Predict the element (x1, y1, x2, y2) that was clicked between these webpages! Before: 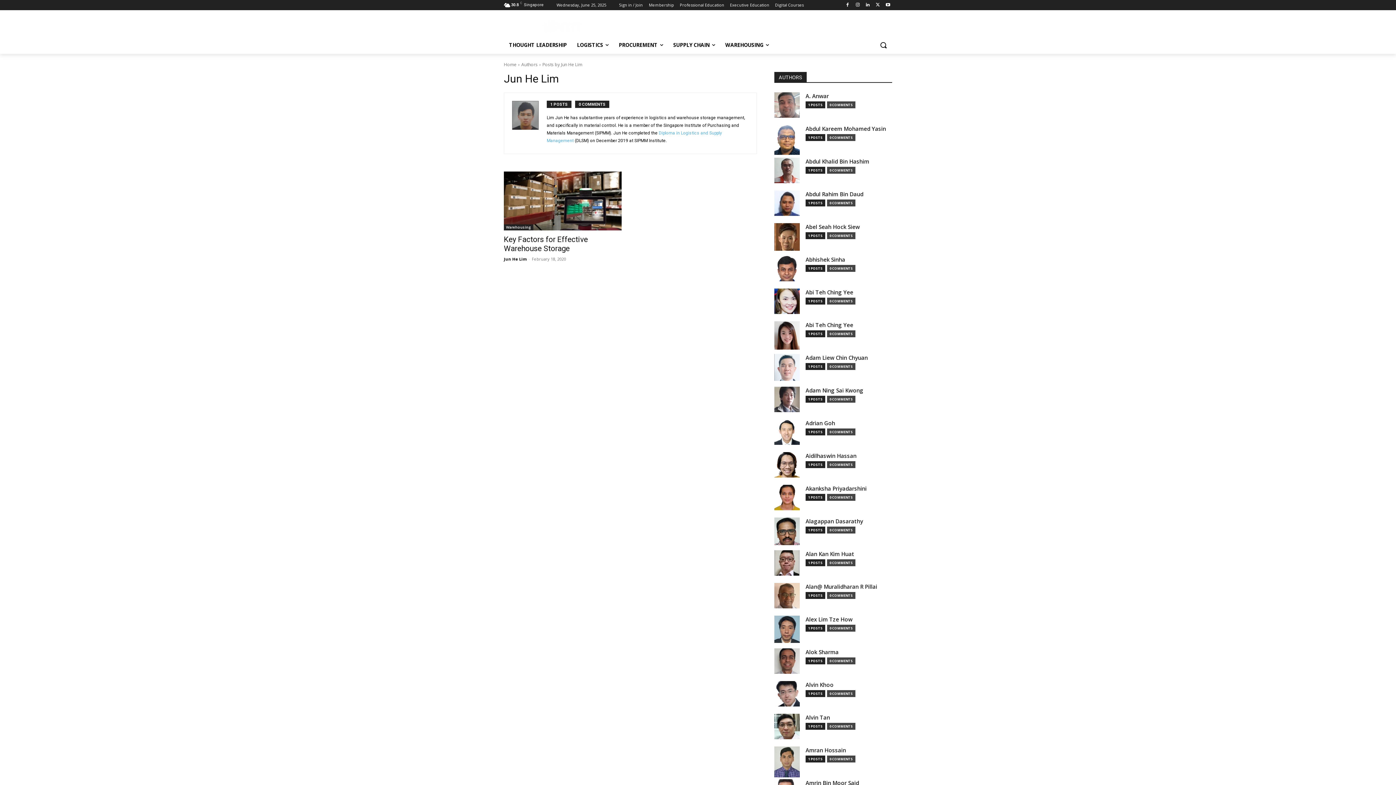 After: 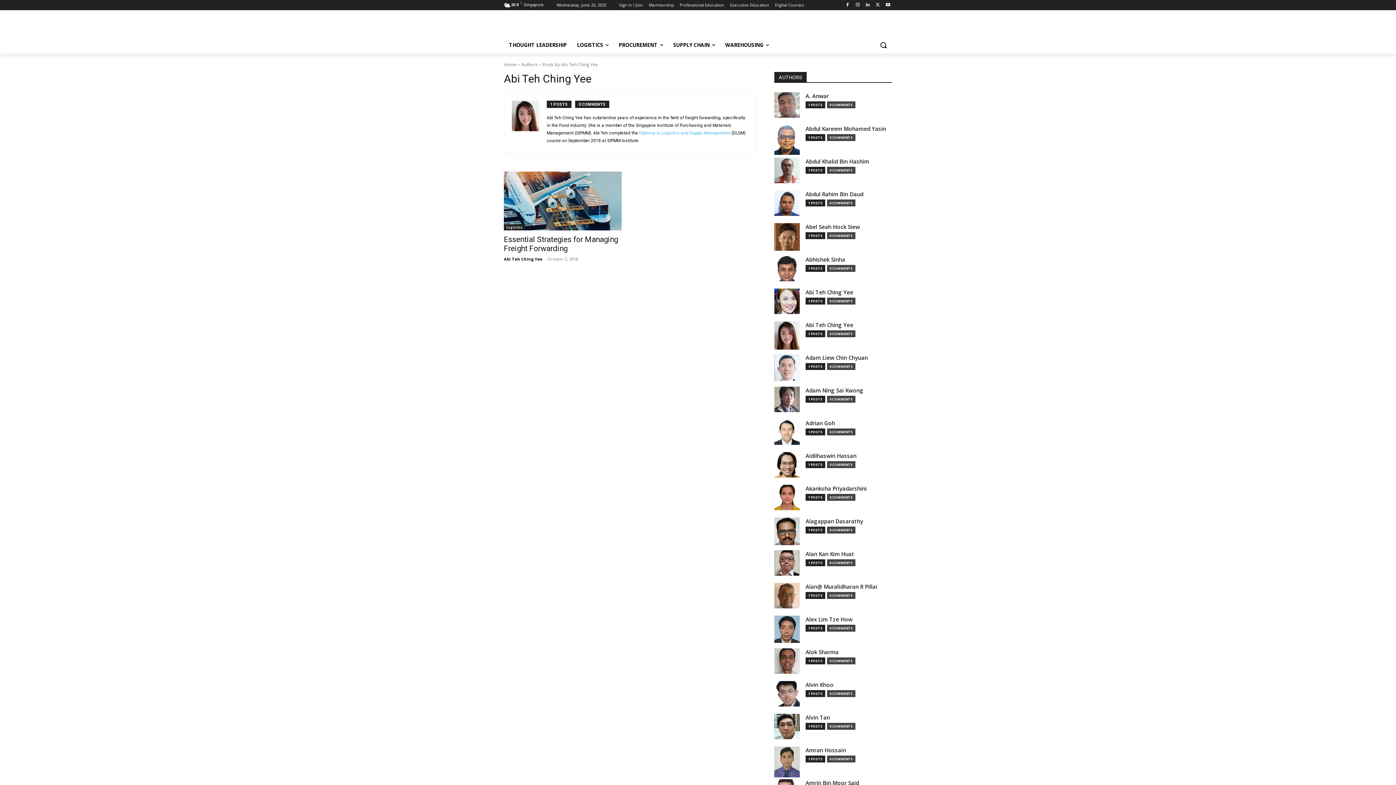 Action: bbox: (805, 321, 853, 329) label: Abi Teh Ching Yee